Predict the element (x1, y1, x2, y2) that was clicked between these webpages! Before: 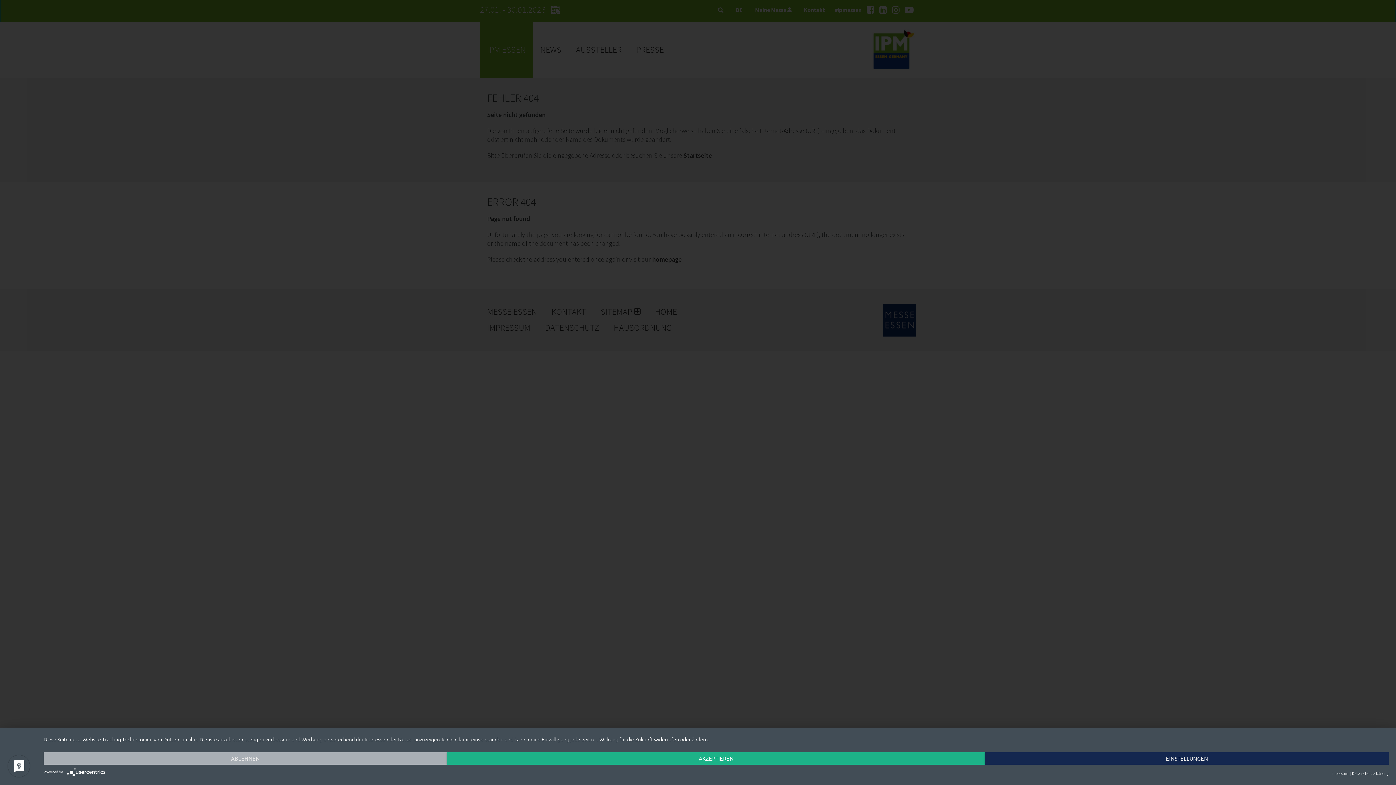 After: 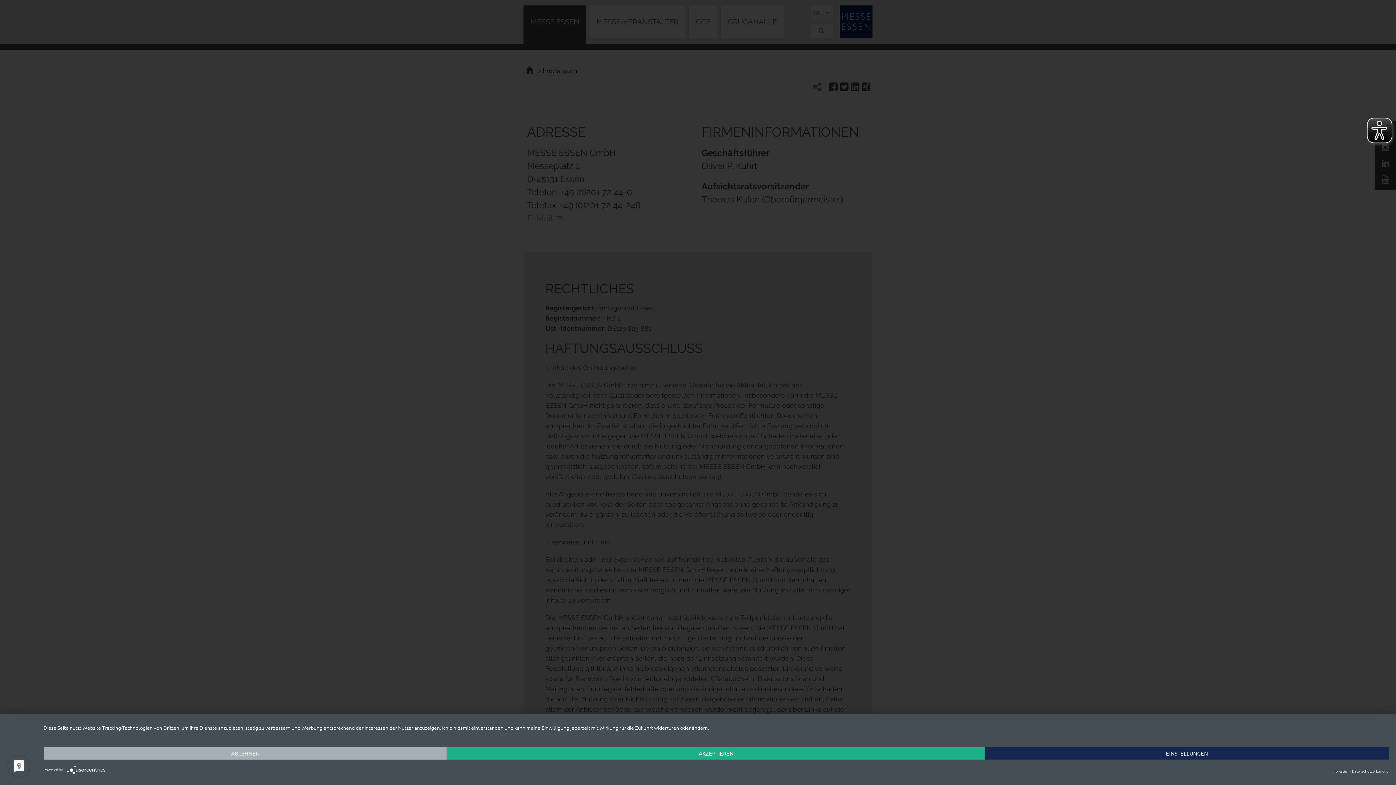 Action: label: Impressum bbox: (1332, 769, 1349, 778)